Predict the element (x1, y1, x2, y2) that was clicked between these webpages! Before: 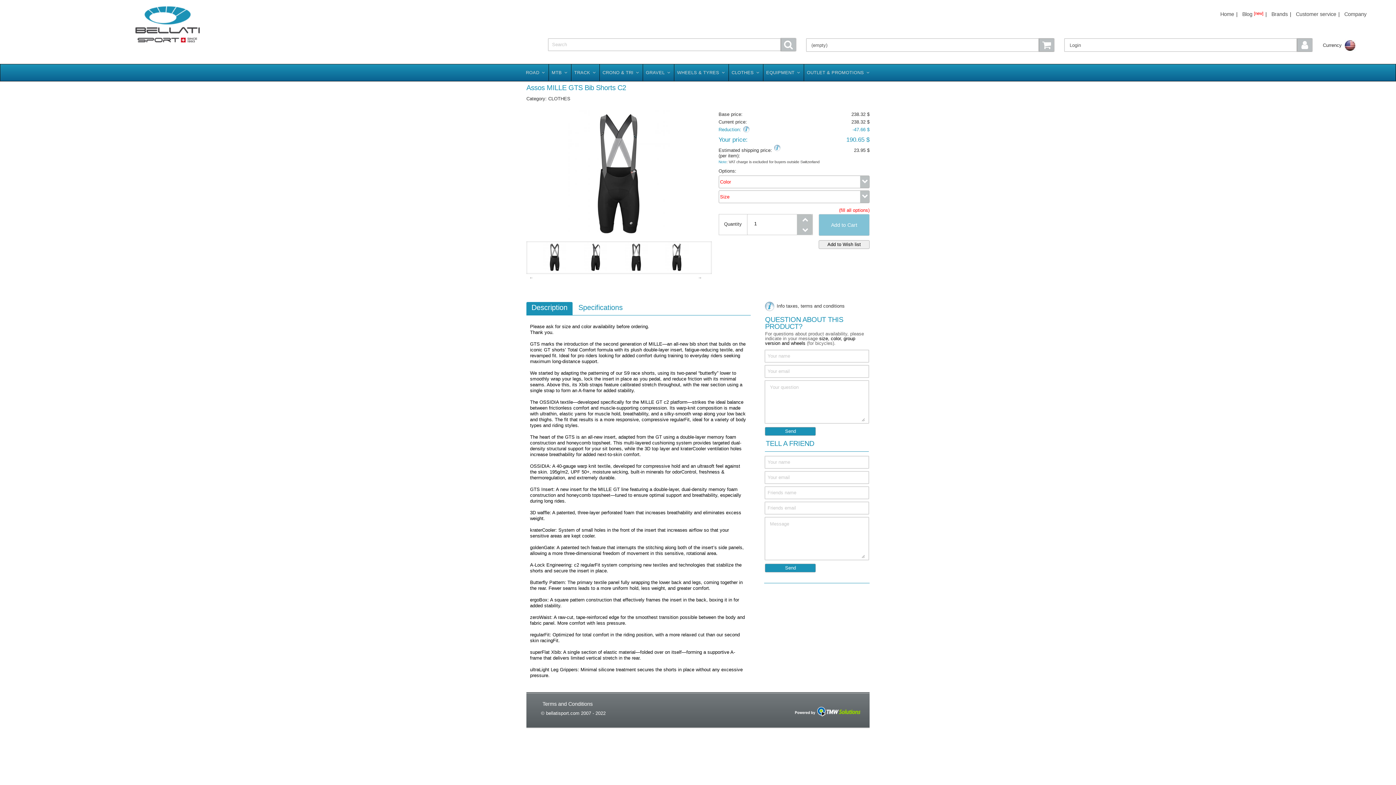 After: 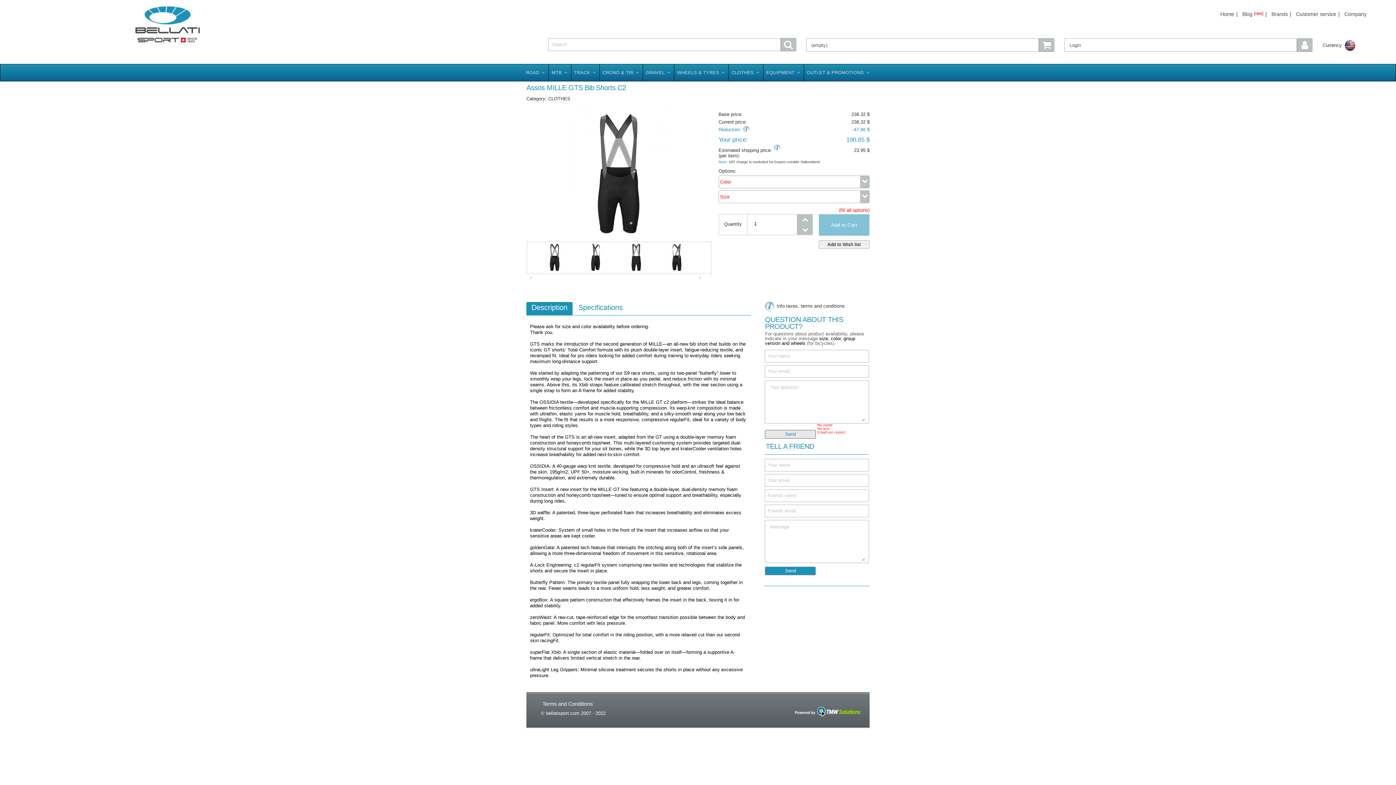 Action: bbox: (765, 427, 816, 436)